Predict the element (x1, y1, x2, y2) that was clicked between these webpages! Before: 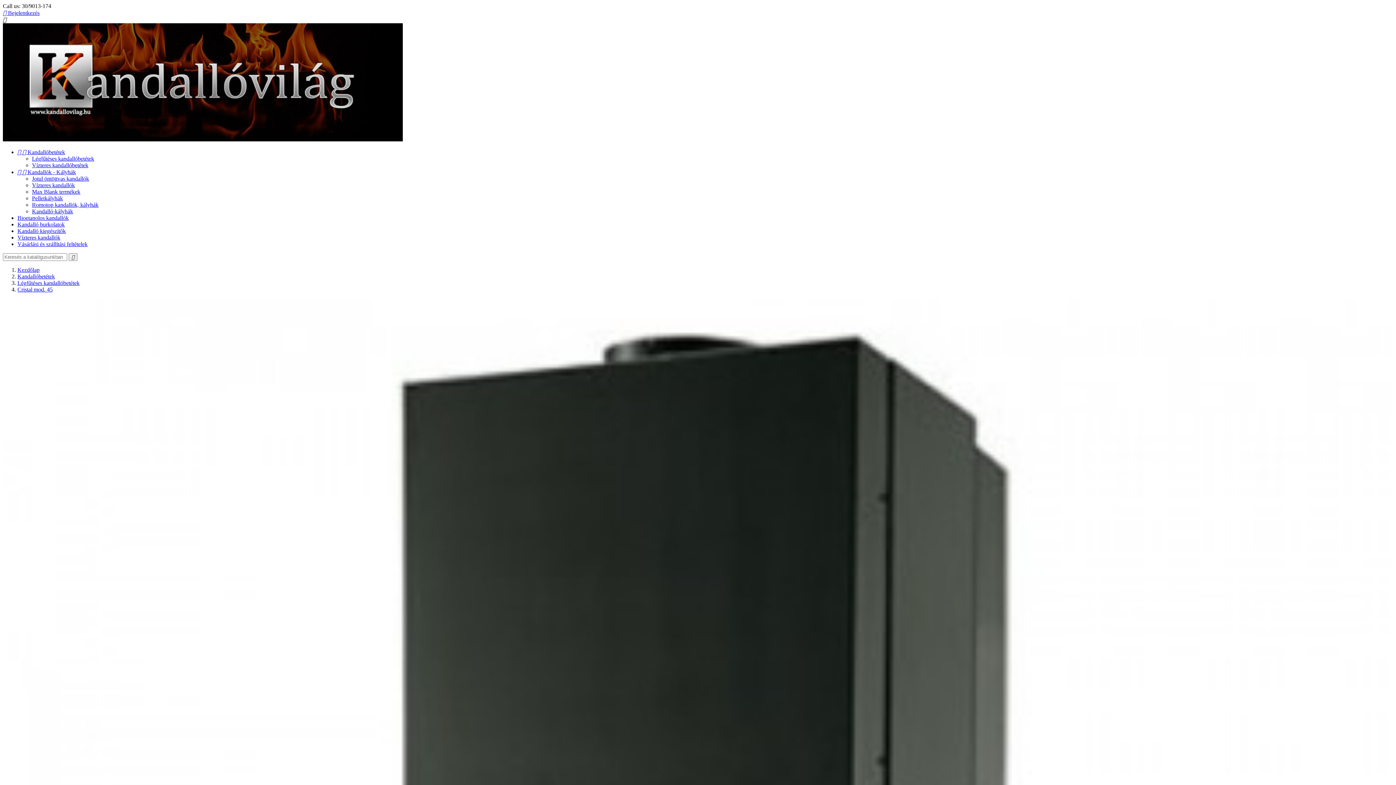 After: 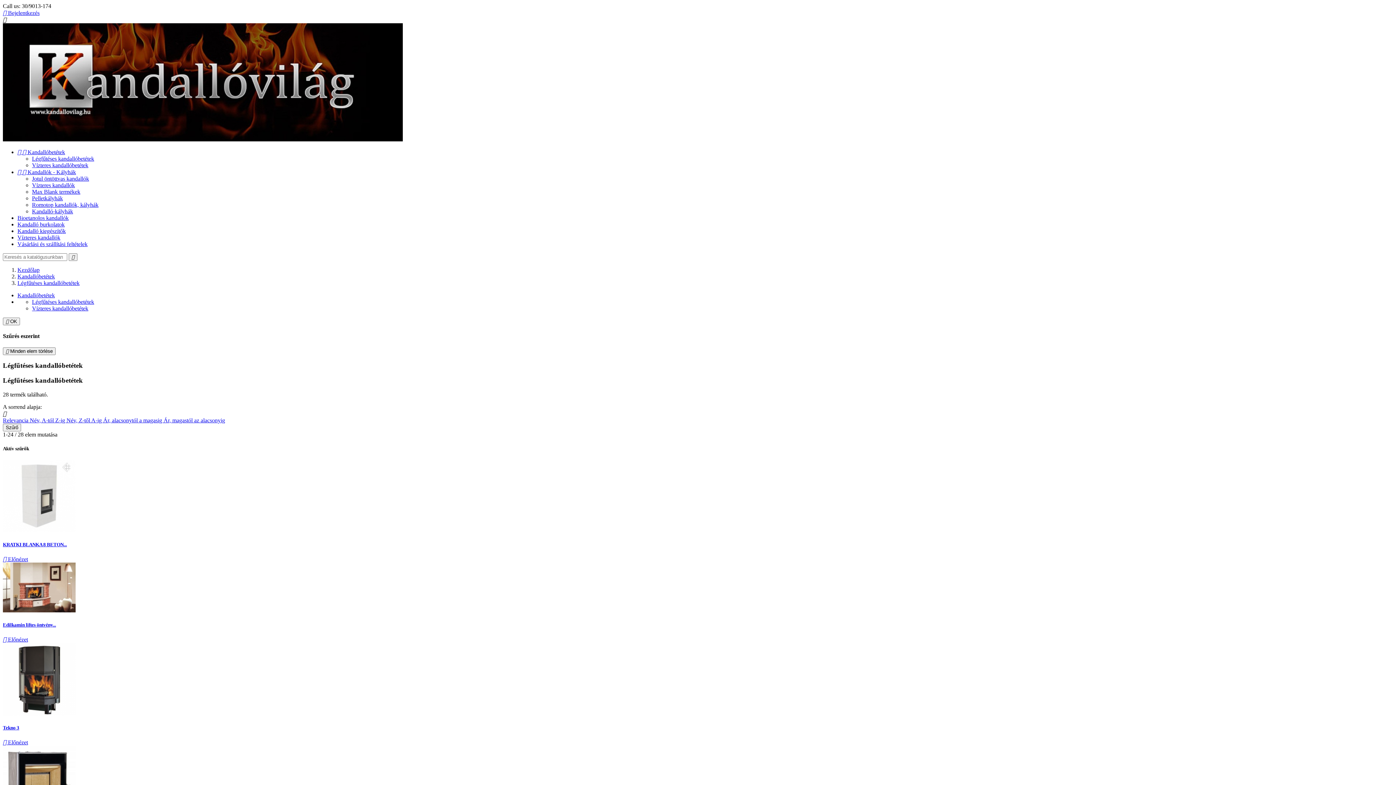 Action: label: Légfűtéses kandallóbetétek bbox: (32, 155, 94, 161)